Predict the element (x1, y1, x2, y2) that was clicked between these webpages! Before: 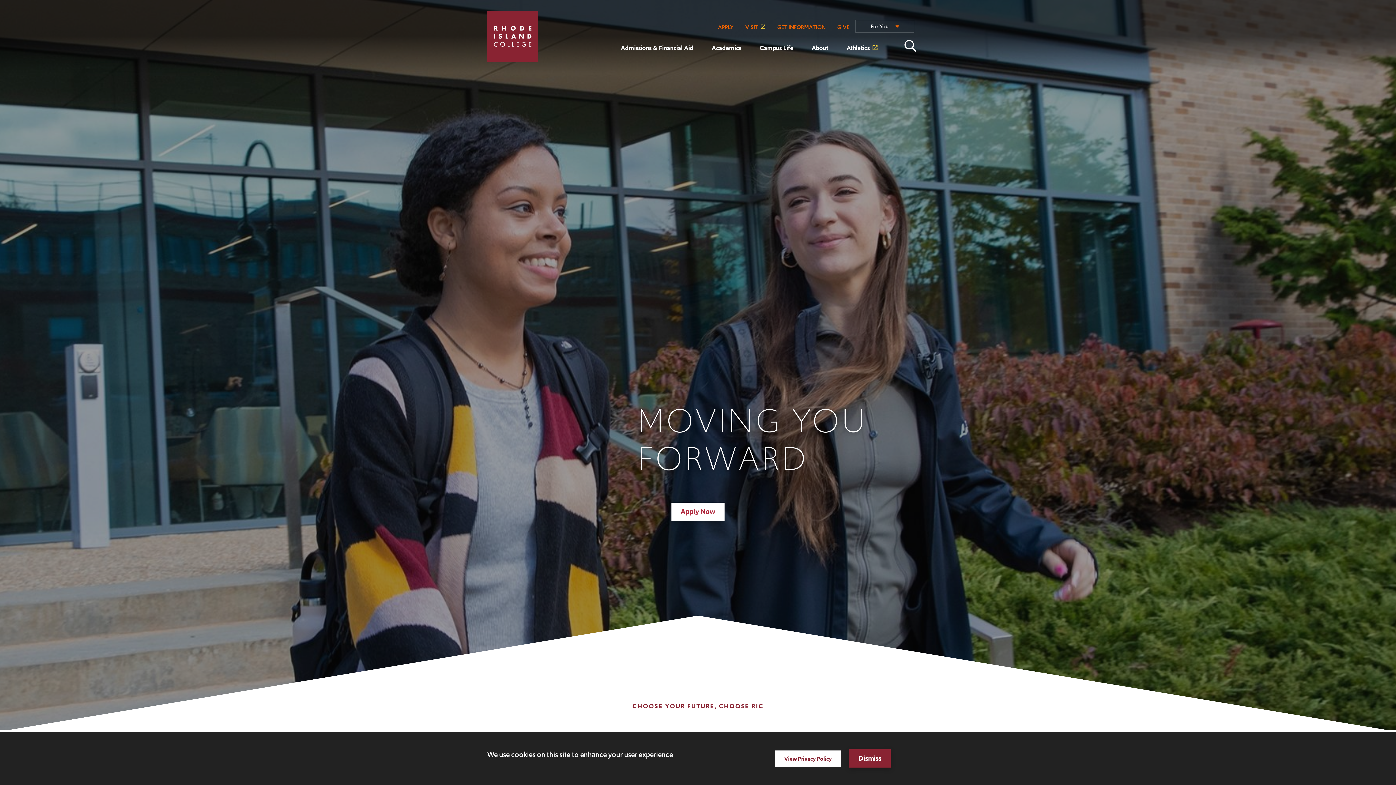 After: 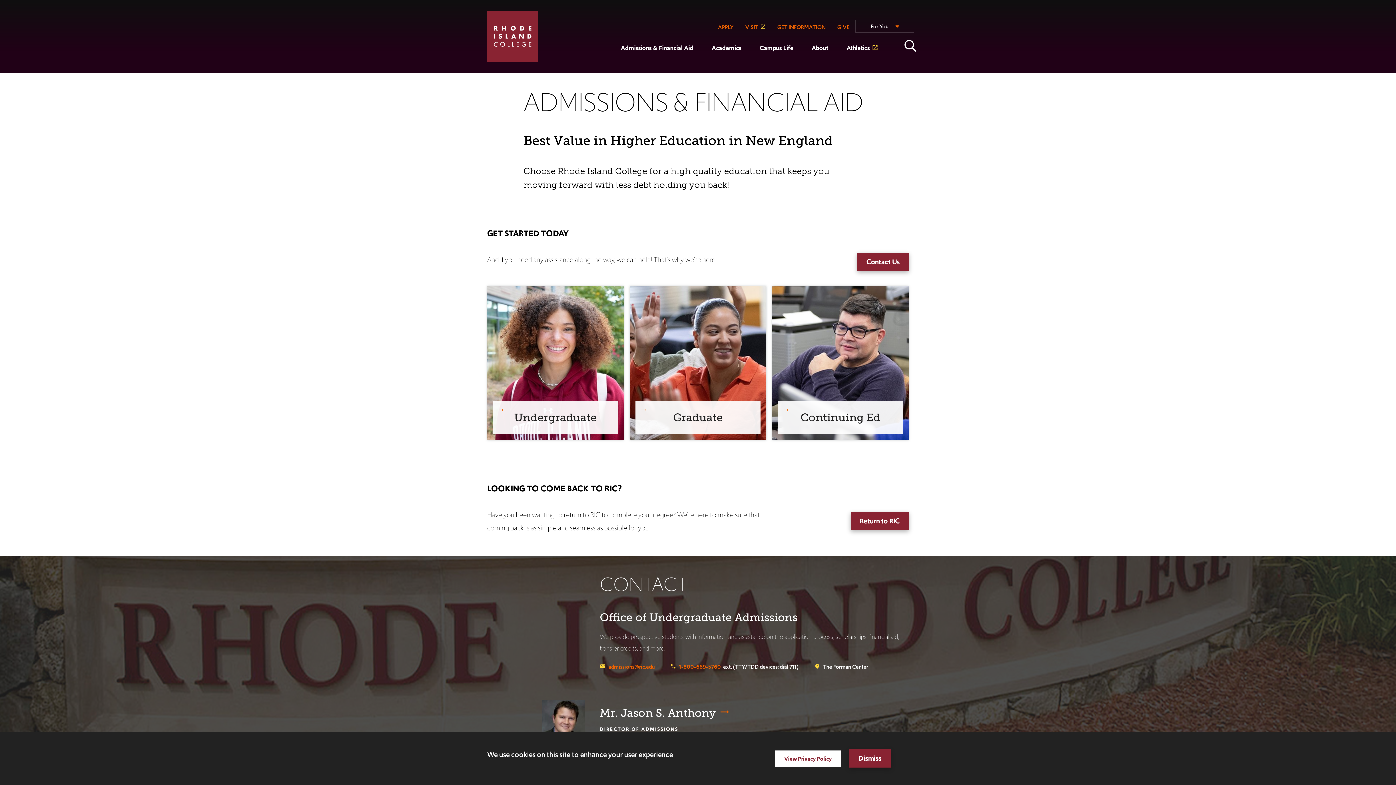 Action: bbox: (712, 20, 739, 34) label: APPLY